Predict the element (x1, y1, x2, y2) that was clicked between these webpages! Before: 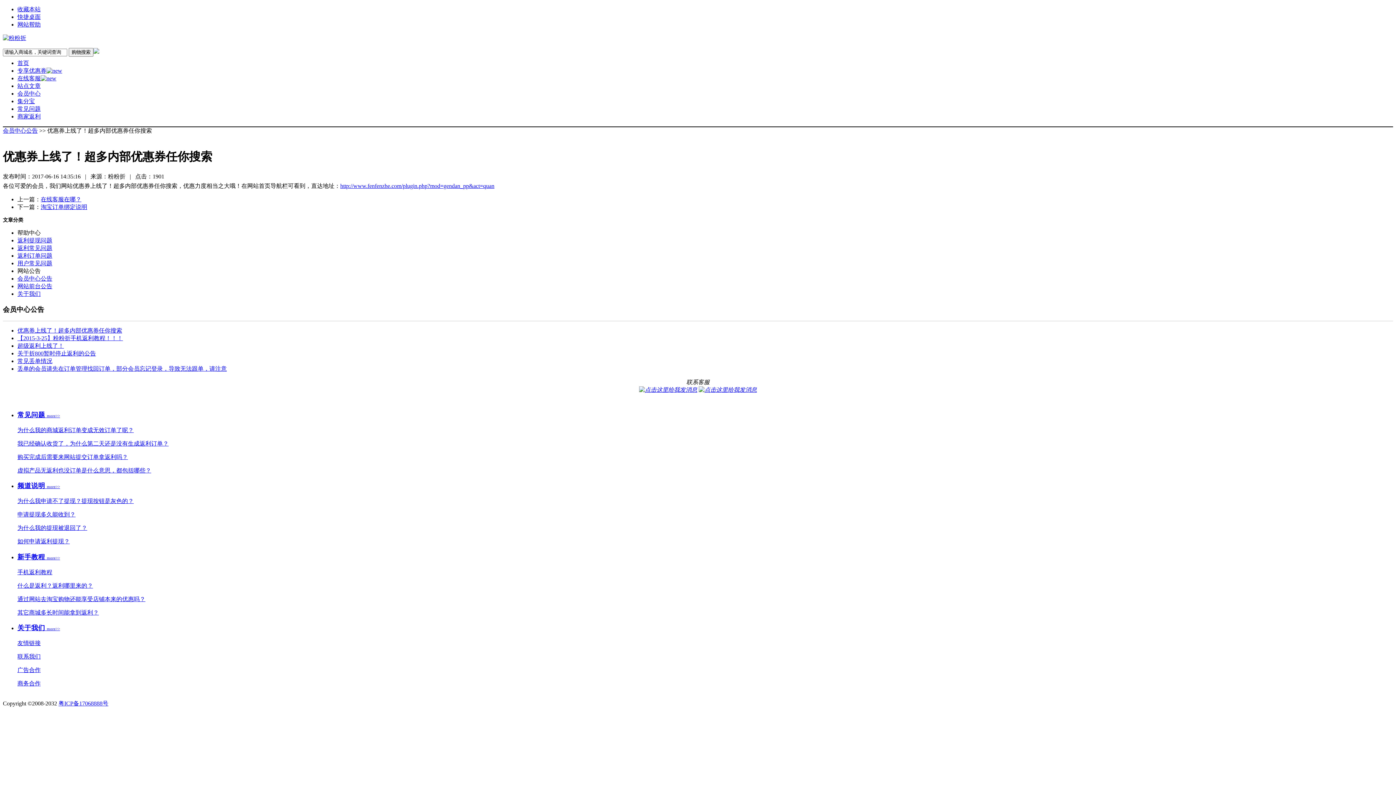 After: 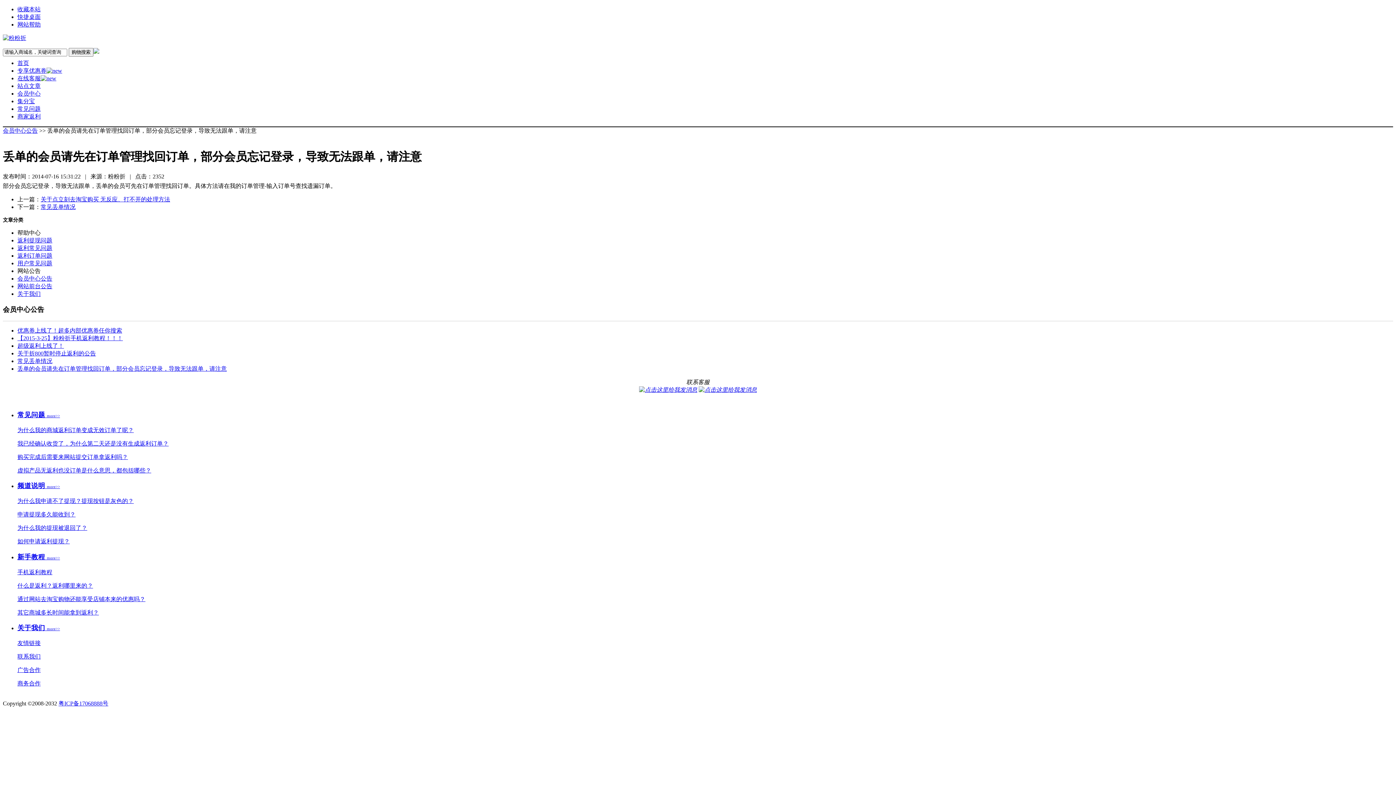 Action: label: 丢单的会员请先在订单管理找回订单，部分会员忘记登录，导致无法跟单，请注意 bbox: (17, 365, 226, 372)